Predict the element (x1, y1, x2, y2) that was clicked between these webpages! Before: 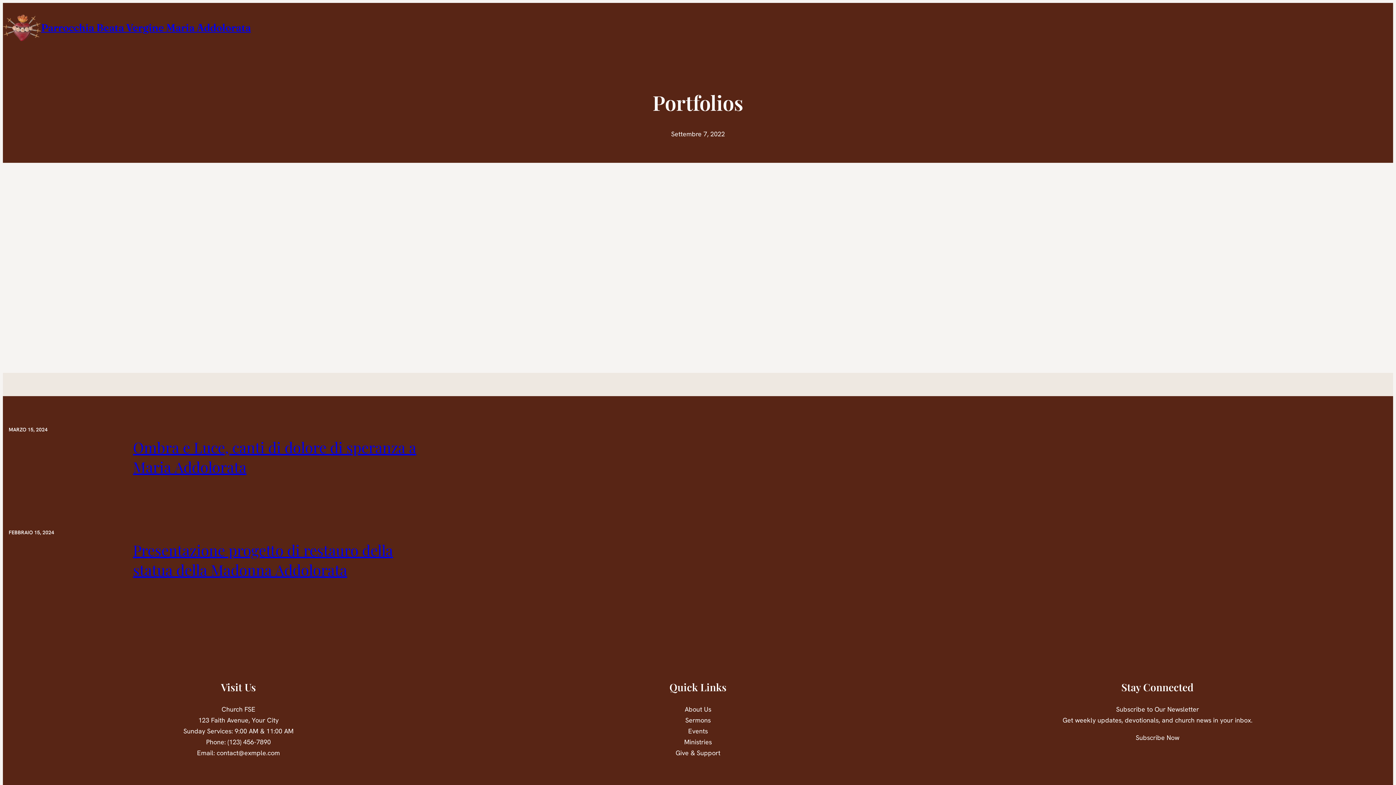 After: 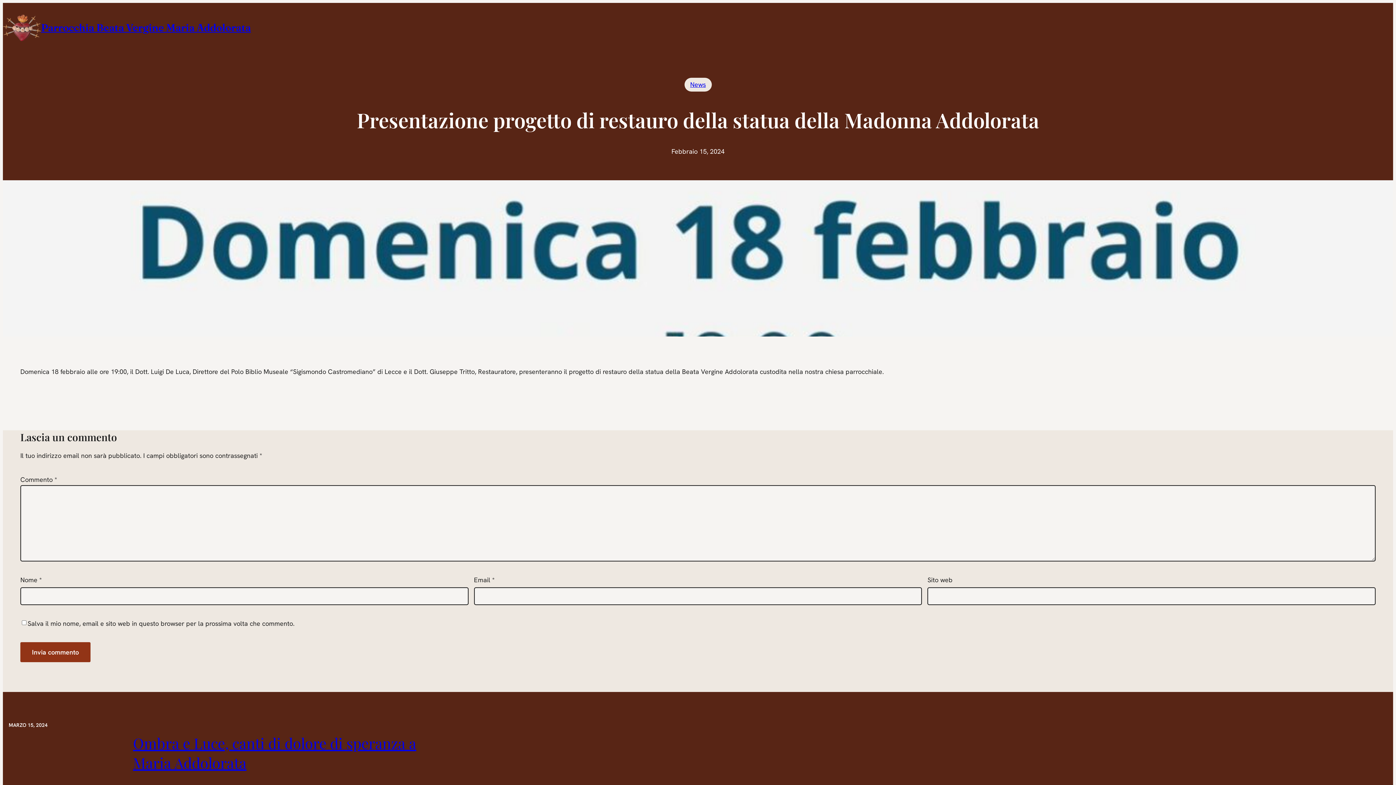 Action: bbox: (133, 540, 393, 579) label: Presentazione progetto di restauro della statua della Madonna Addolorata